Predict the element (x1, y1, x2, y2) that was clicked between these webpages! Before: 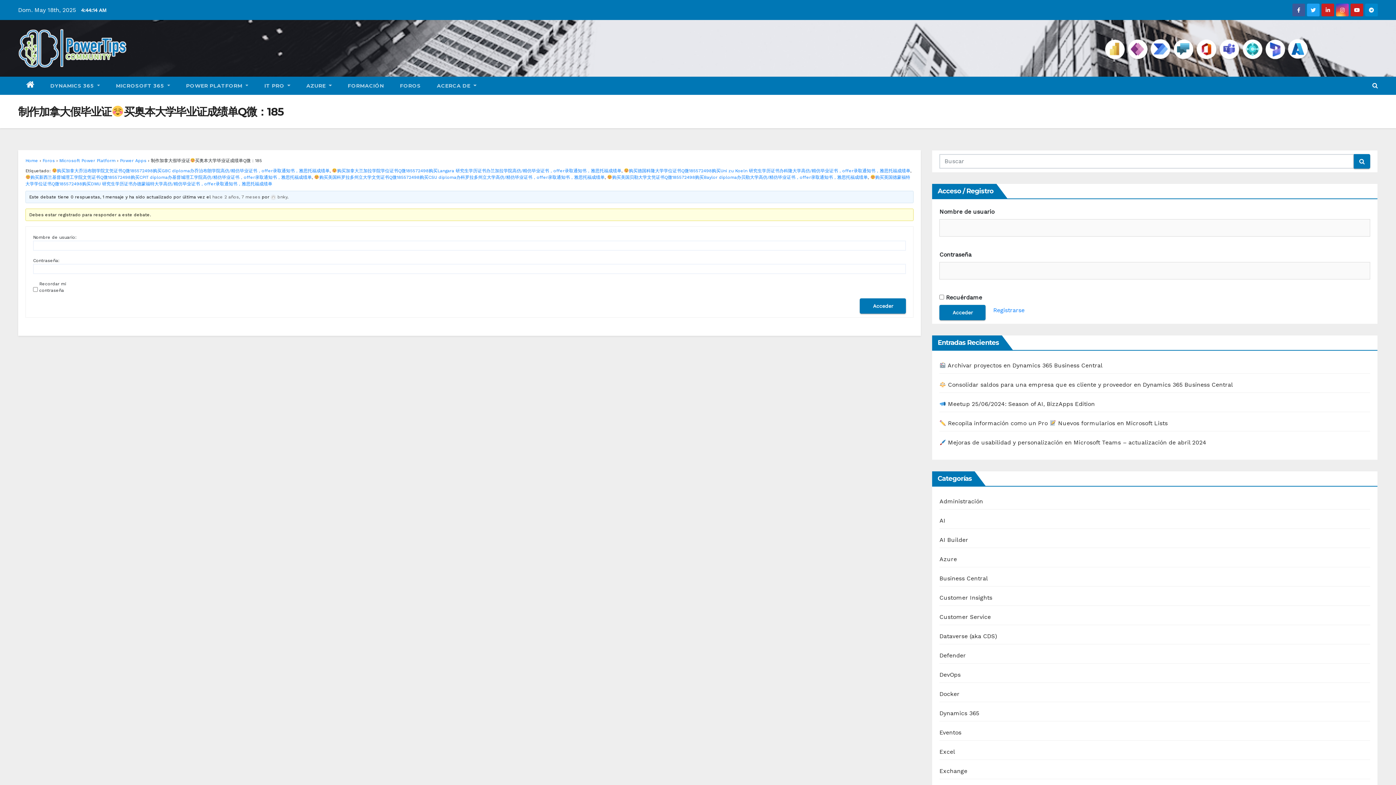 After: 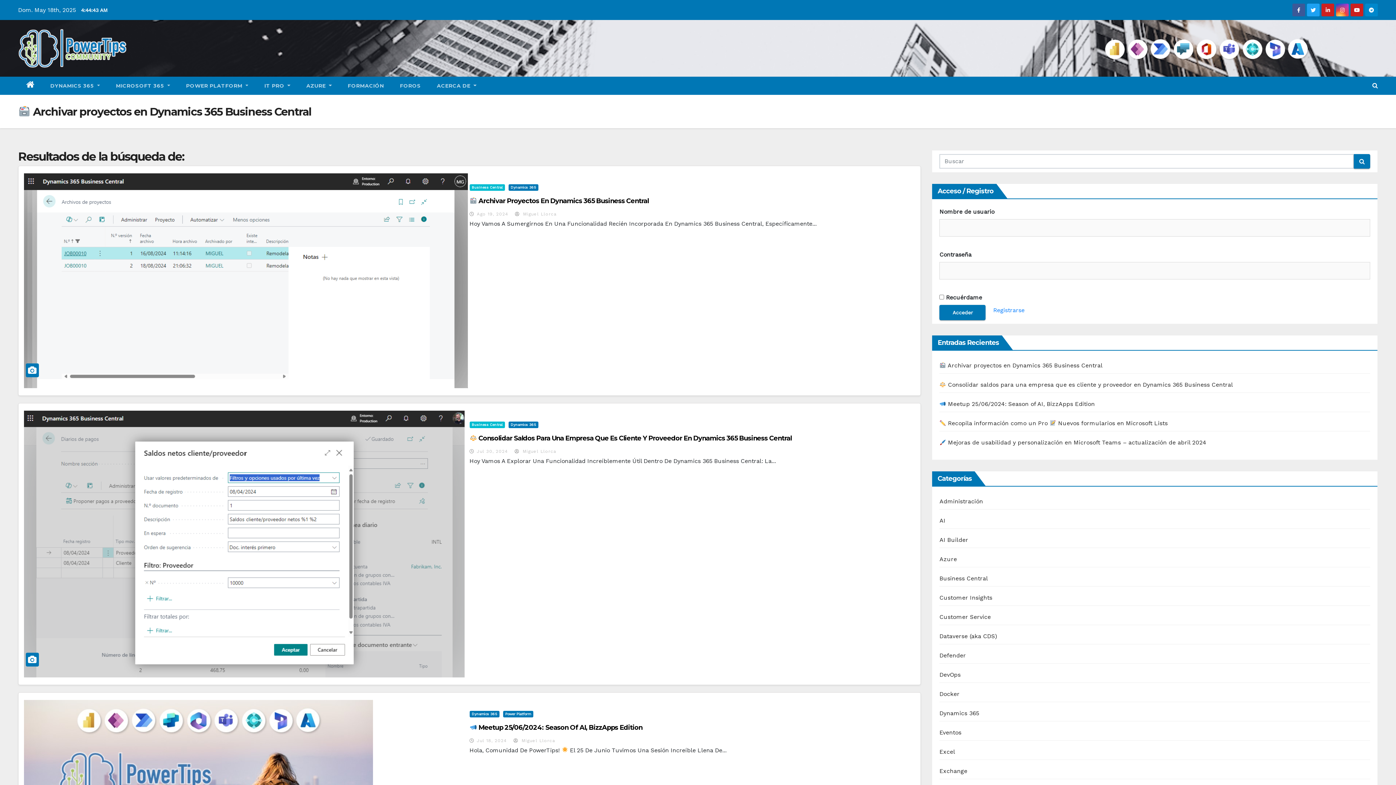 Action: bbox: (1354, 154, 1370, 168)